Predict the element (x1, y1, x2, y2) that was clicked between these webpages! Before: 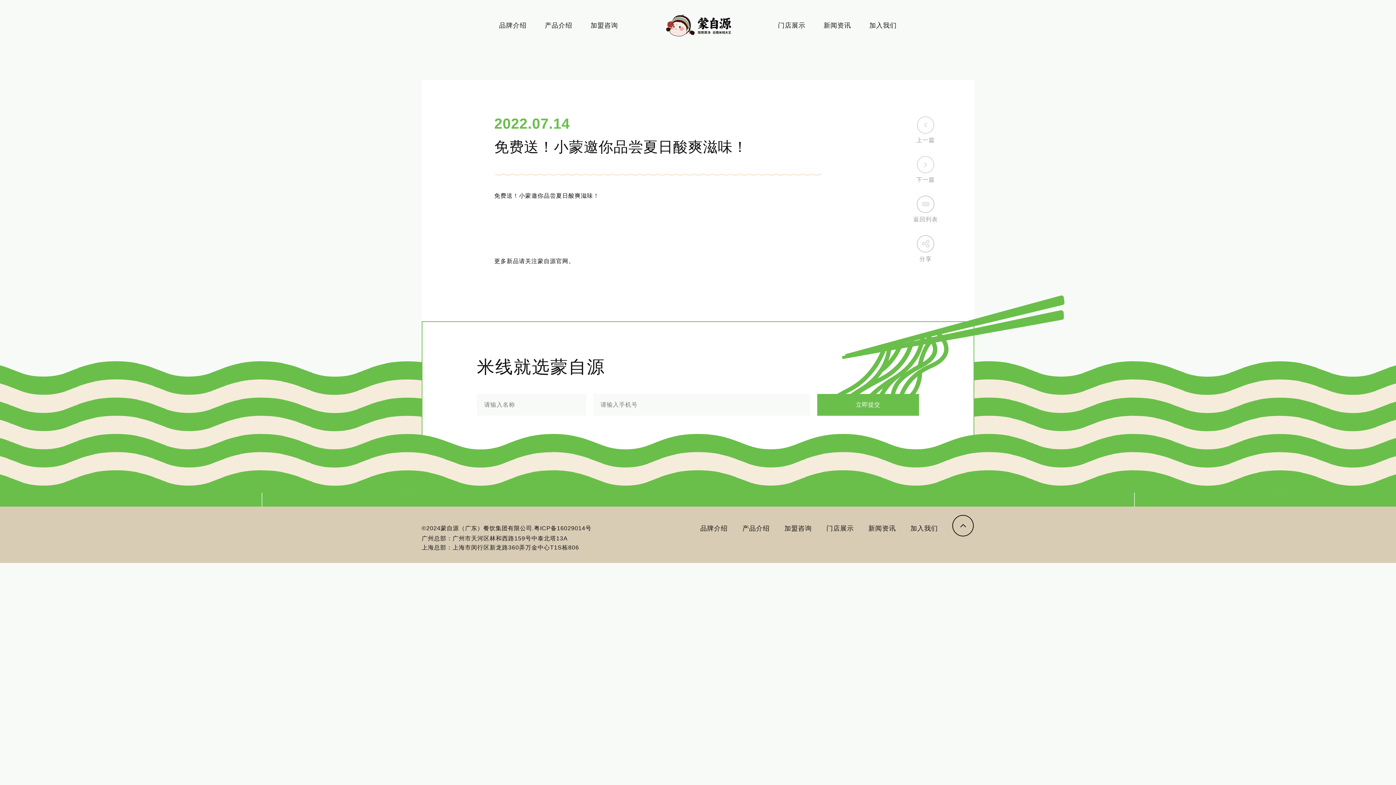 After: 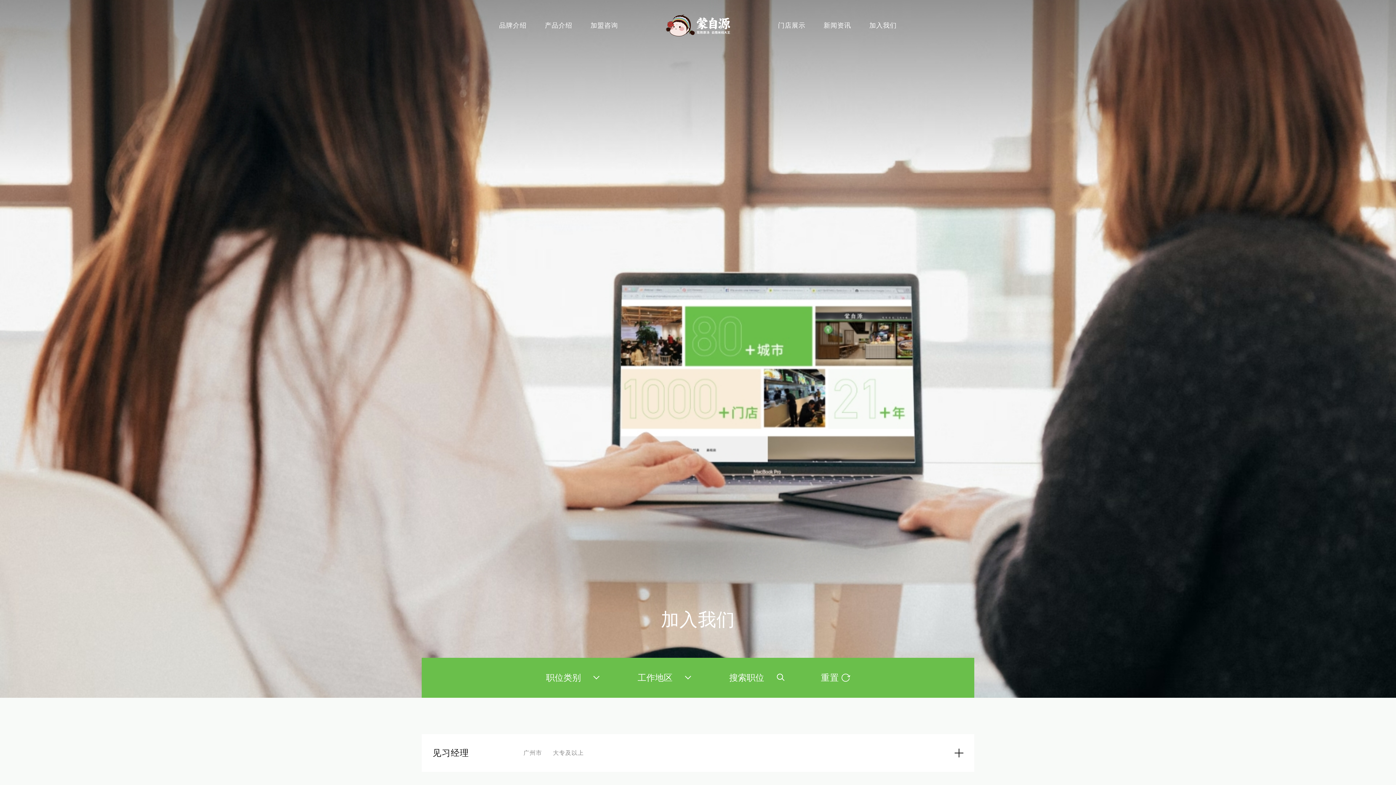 Action: label: 加入我们 bbox: (869, 20, 897, 30)